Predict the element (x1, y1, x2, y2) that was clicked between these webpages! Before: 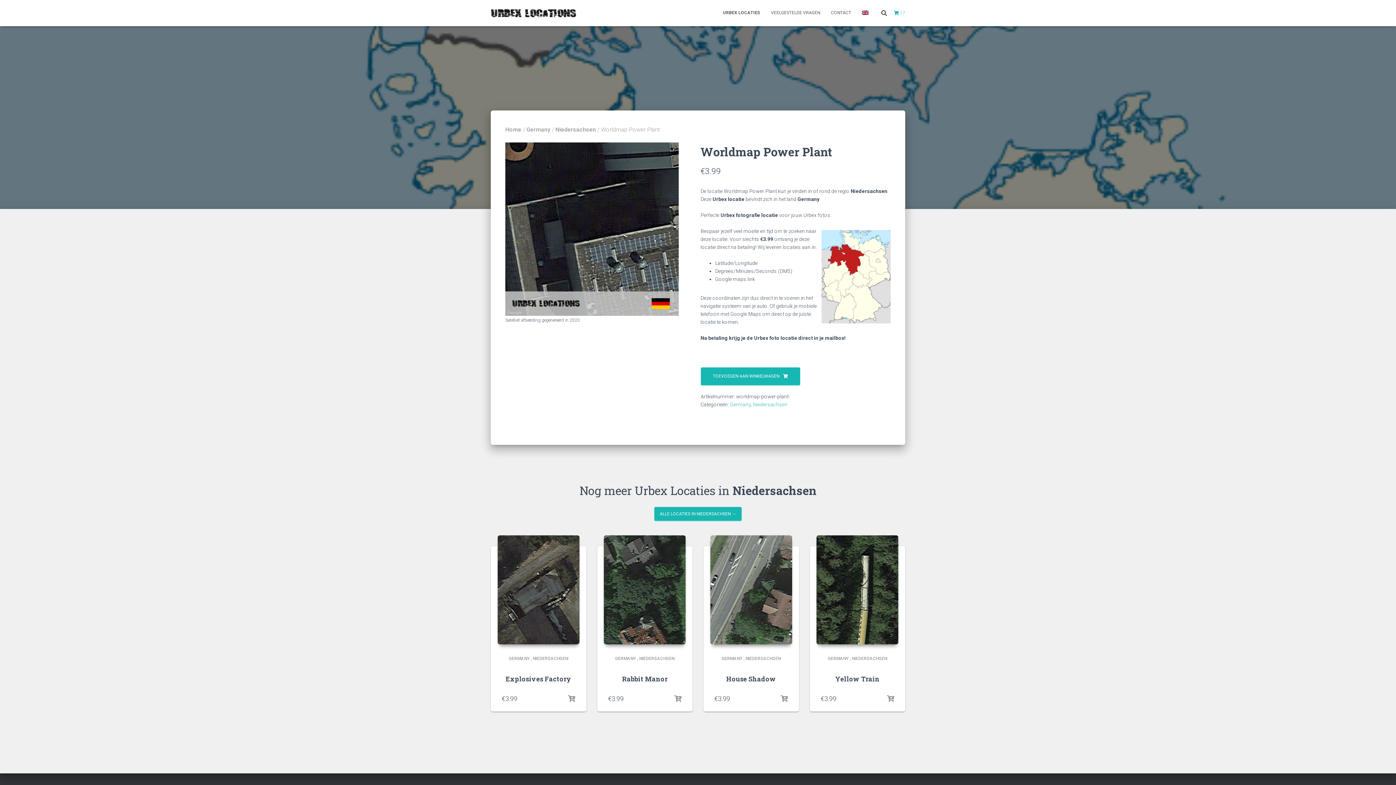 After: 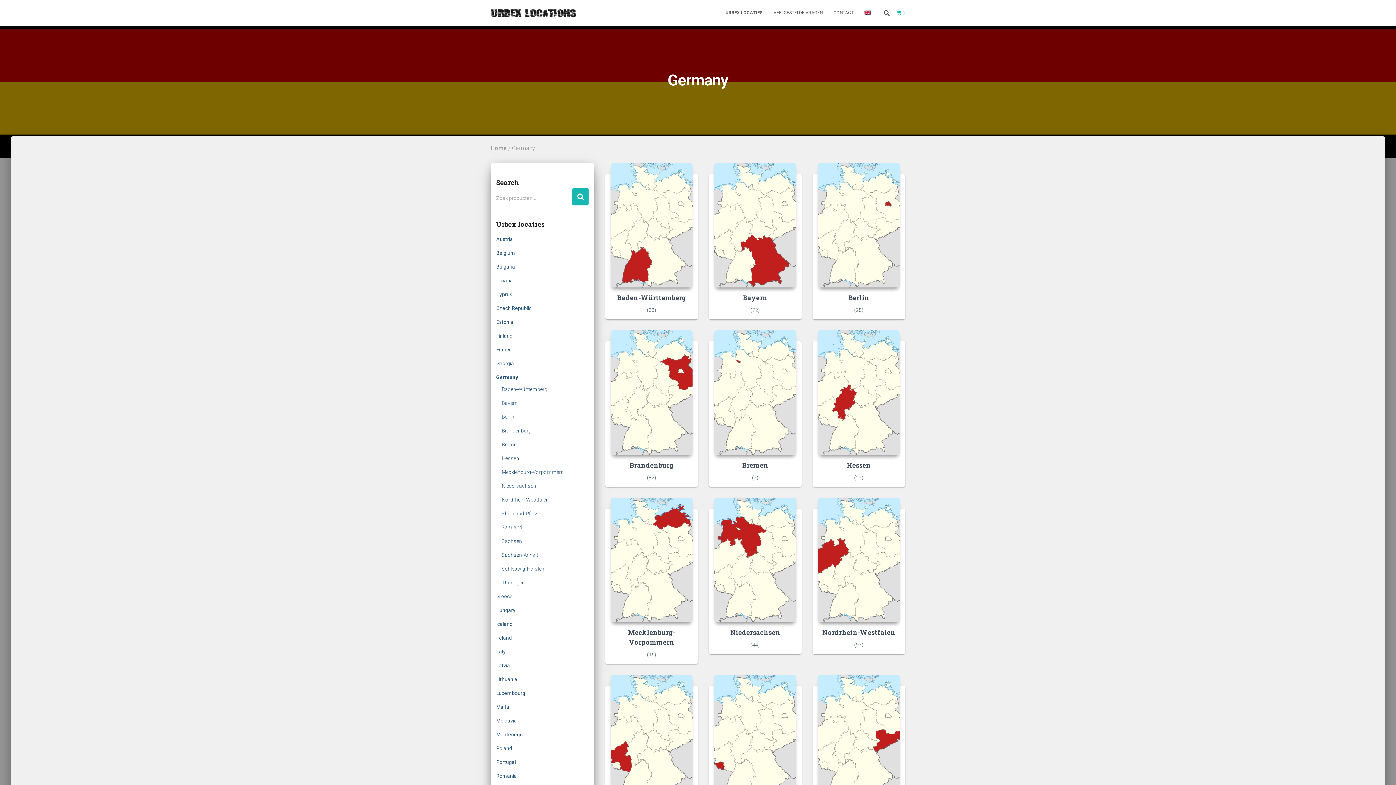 Action: bbox: (721, 656, 742, 661) label: GERMANY